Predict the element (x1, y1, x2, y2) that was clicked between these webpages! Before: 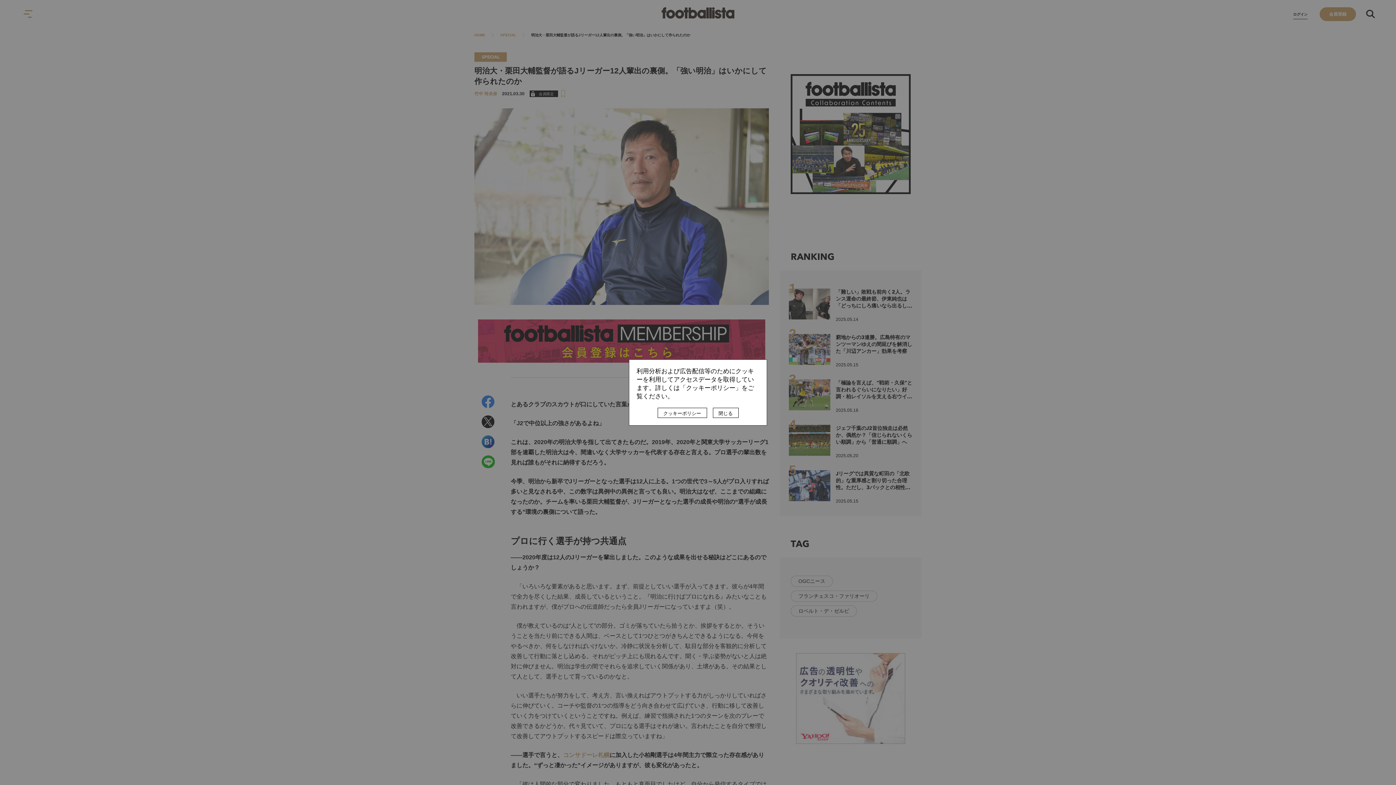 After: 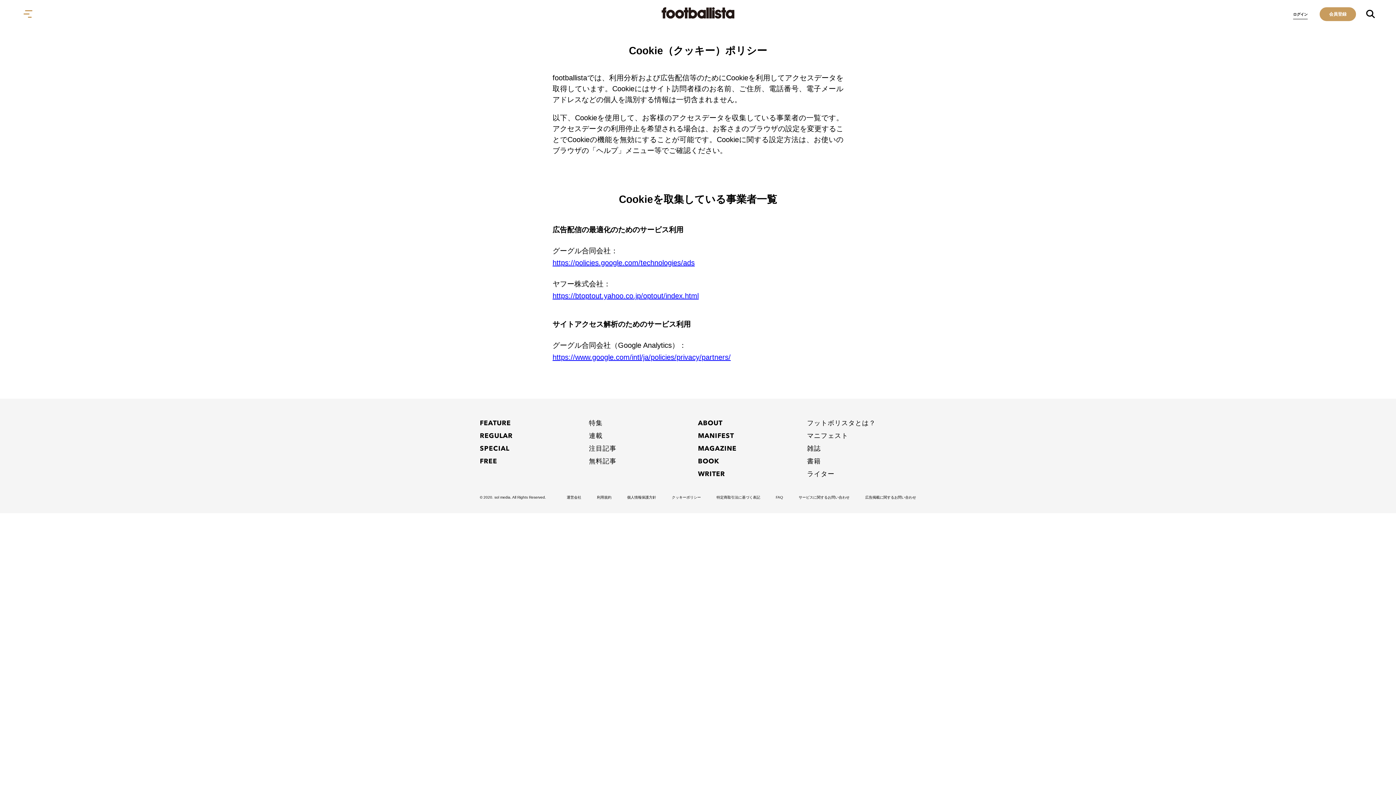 Action: bbox: (657, 408, 707, 418) label: クッキーポリシー